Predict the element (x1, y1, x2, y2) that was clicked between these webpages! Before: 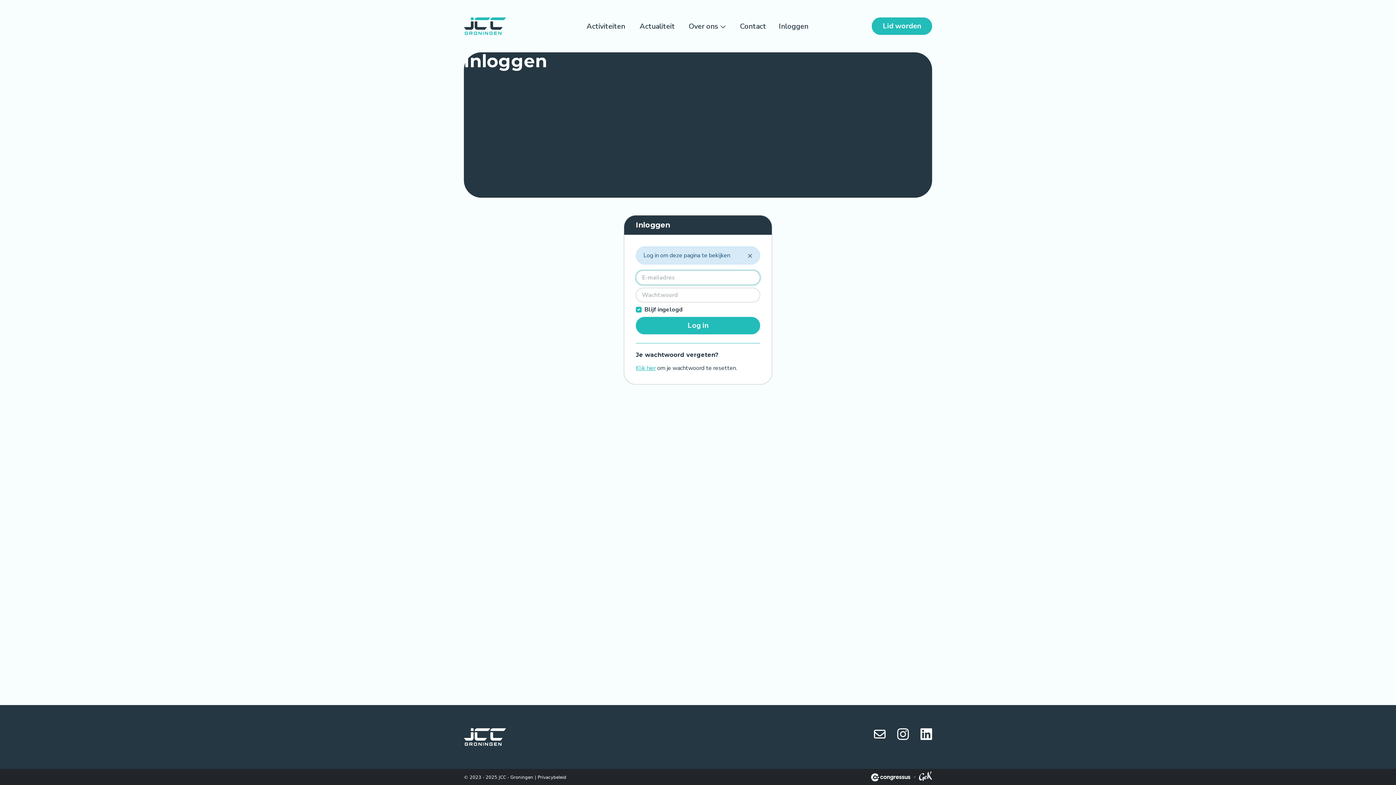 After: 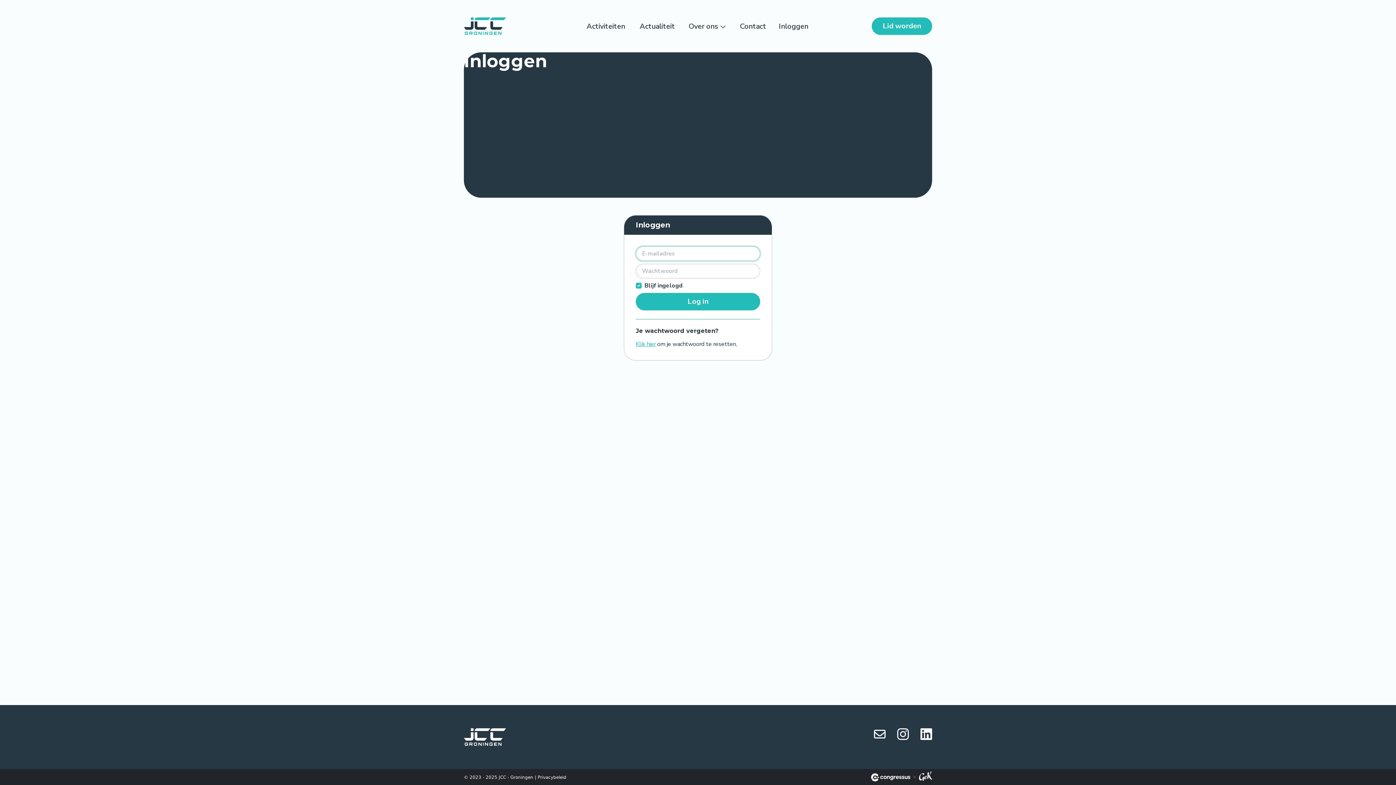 Action: label: Inloggen bbox: (779, 20, 809, 31)